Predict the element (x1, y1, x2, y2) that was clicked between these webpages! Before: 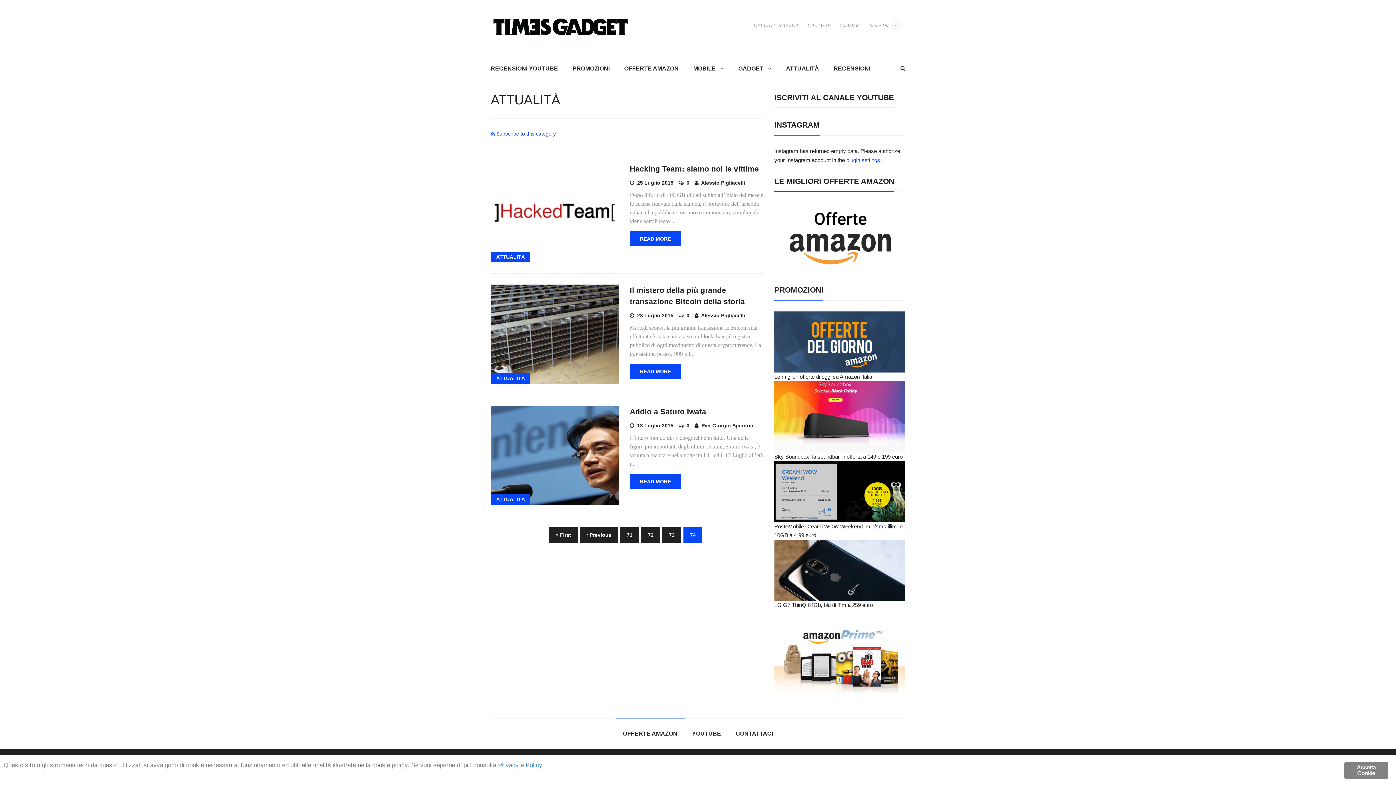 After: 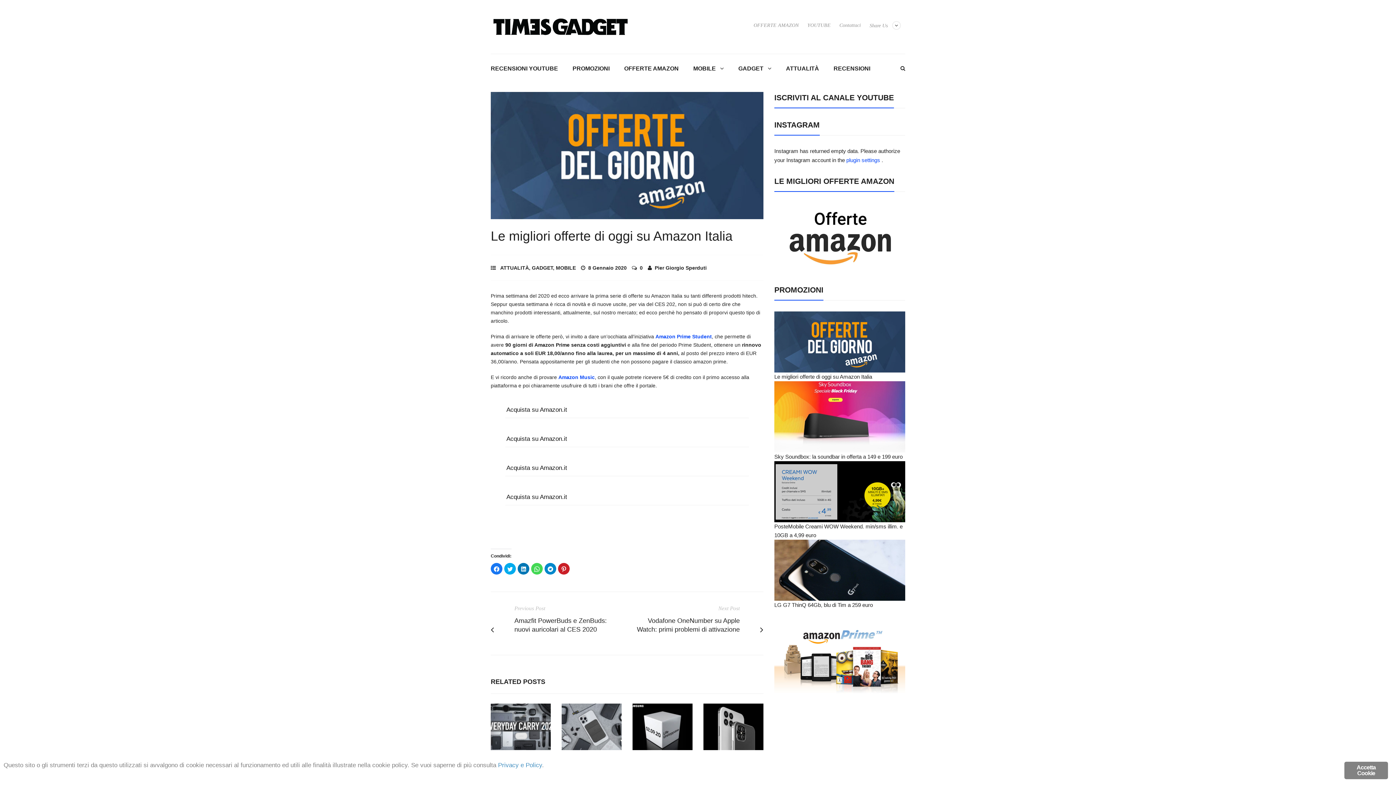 Action: label: Le migliori offerte di oggi su Amazon Italia bbox: (774, 373, 872, 379)